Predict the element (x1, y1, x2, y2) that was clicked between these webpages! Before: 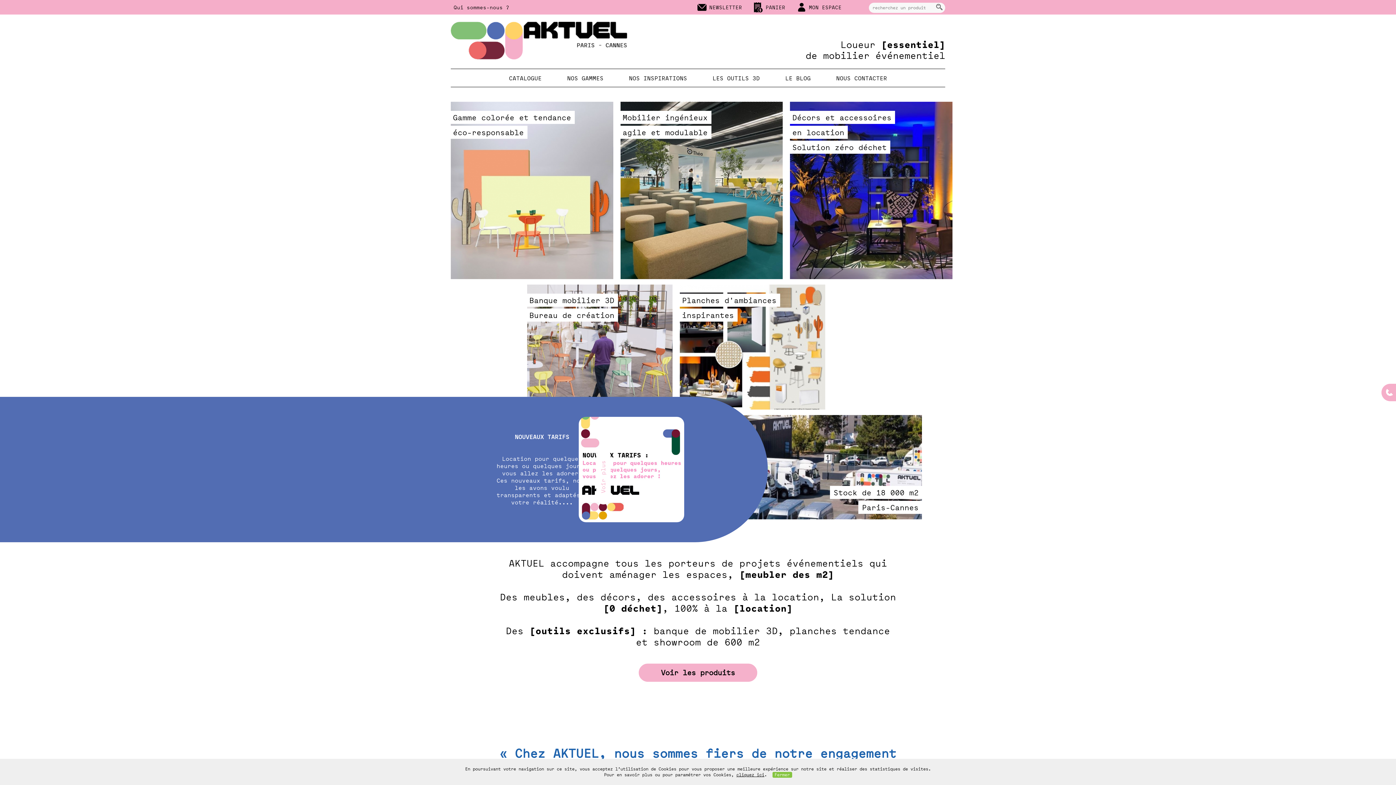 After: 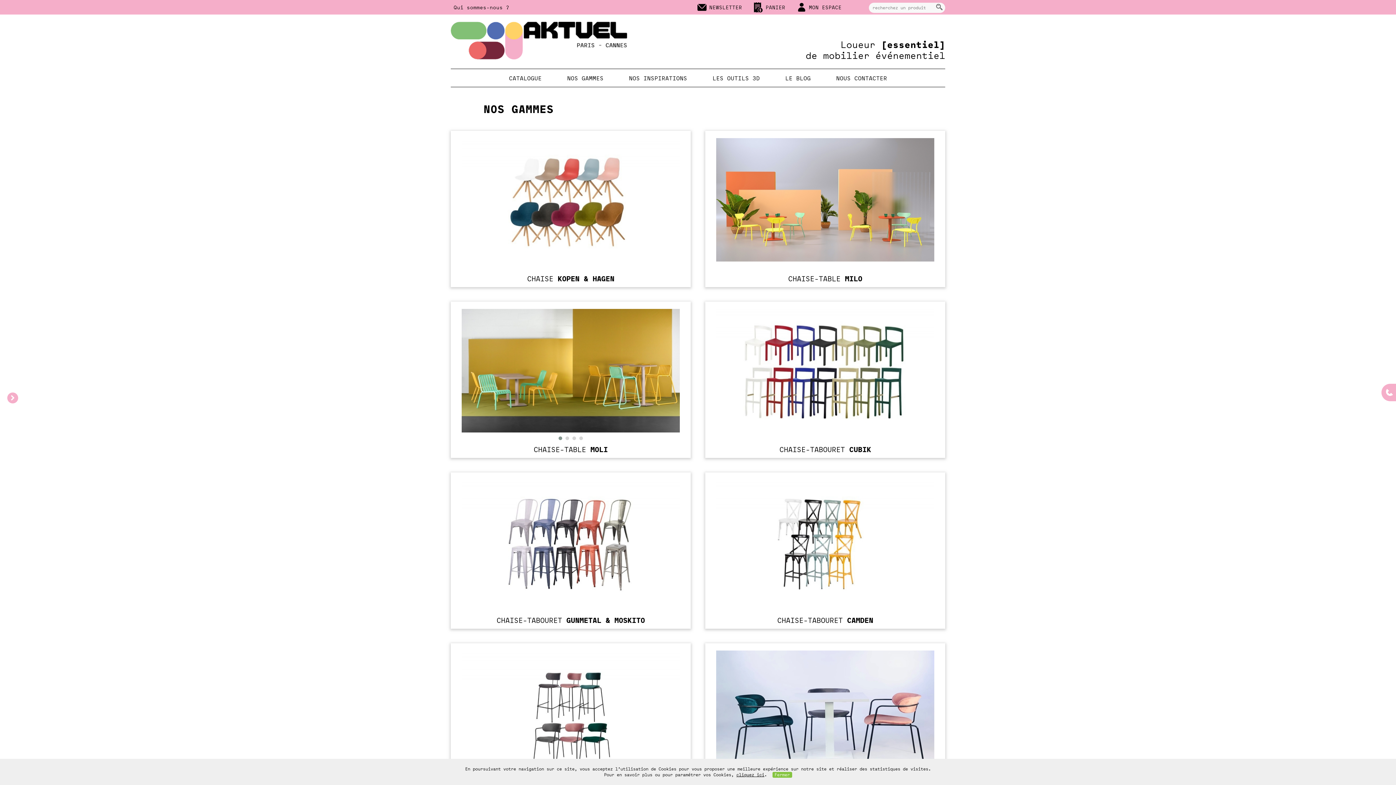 Action: bbox: (567, 74, 603, 82) label: NOS GAMMES